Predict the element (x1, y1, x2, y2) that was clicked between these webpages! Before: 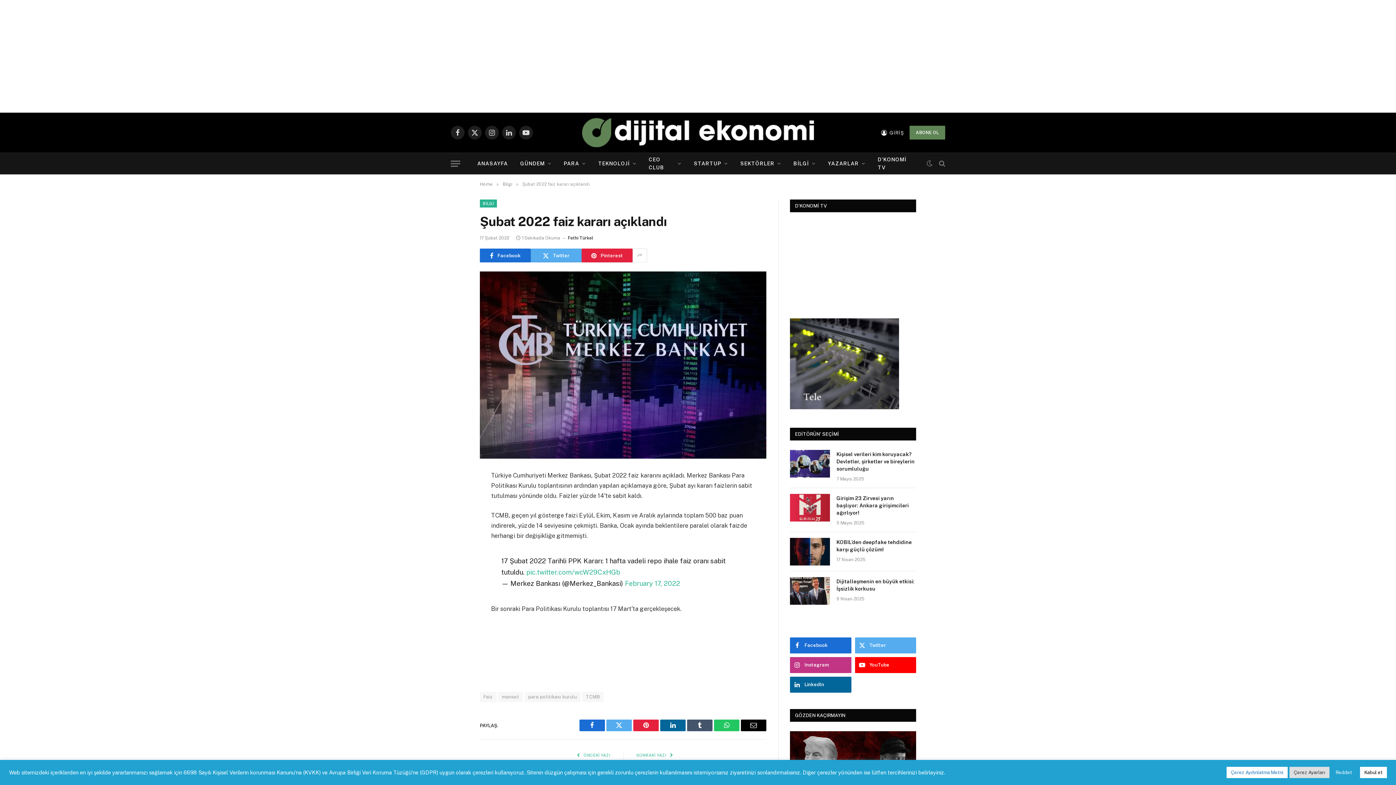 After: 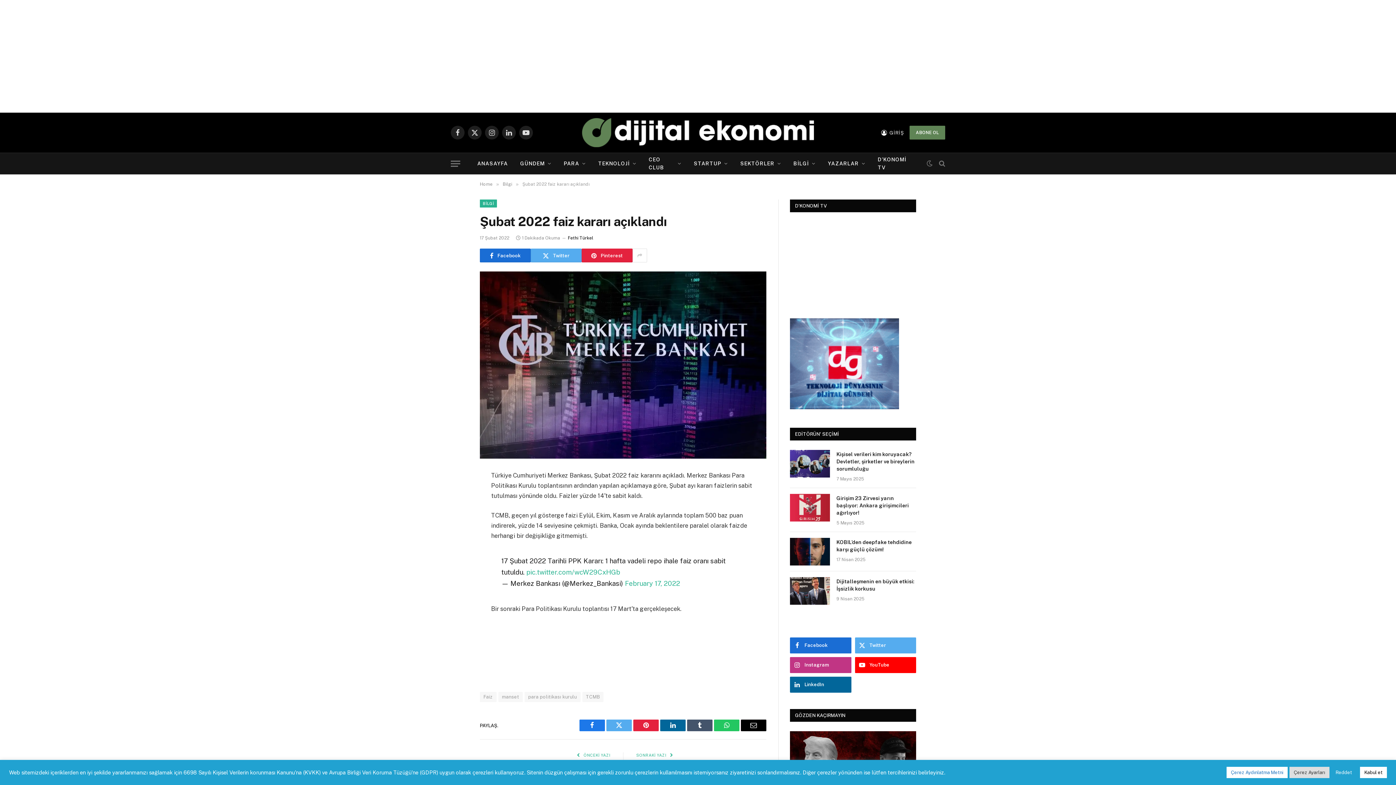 Action: label: Facebook bbox: (579, 727, 605, 738)